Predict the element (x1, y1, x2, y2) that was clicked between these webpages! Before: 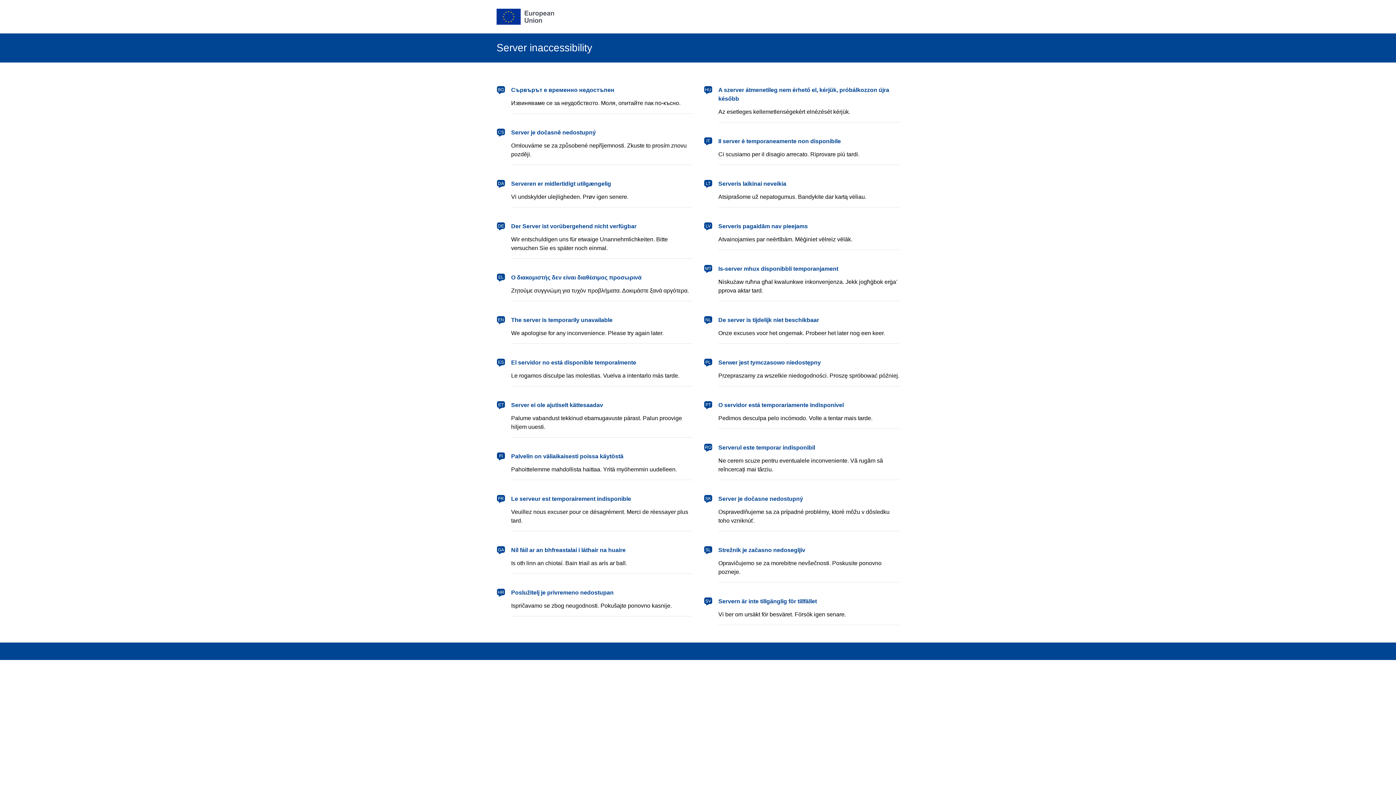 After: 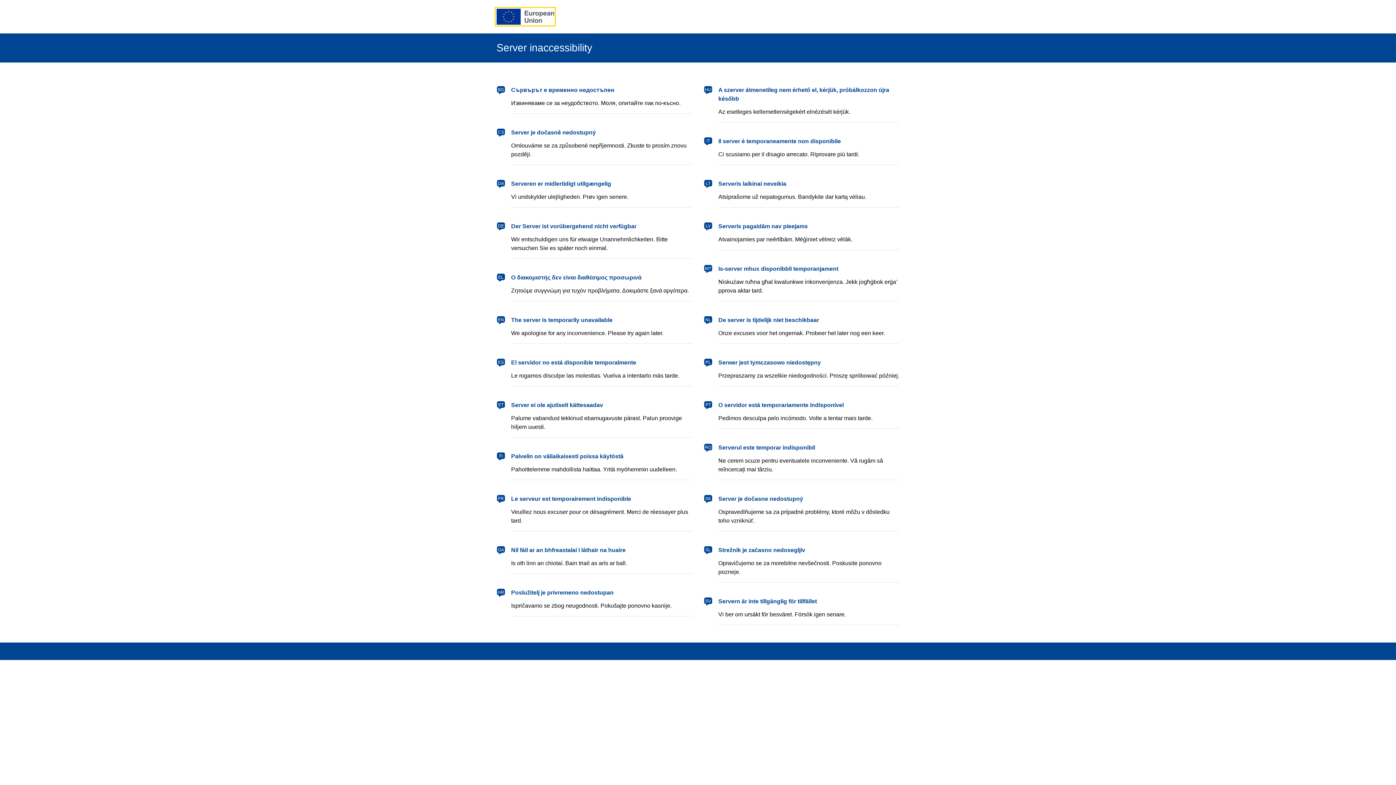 Action: bbox: (496, 8, 554, 24) label: European Union